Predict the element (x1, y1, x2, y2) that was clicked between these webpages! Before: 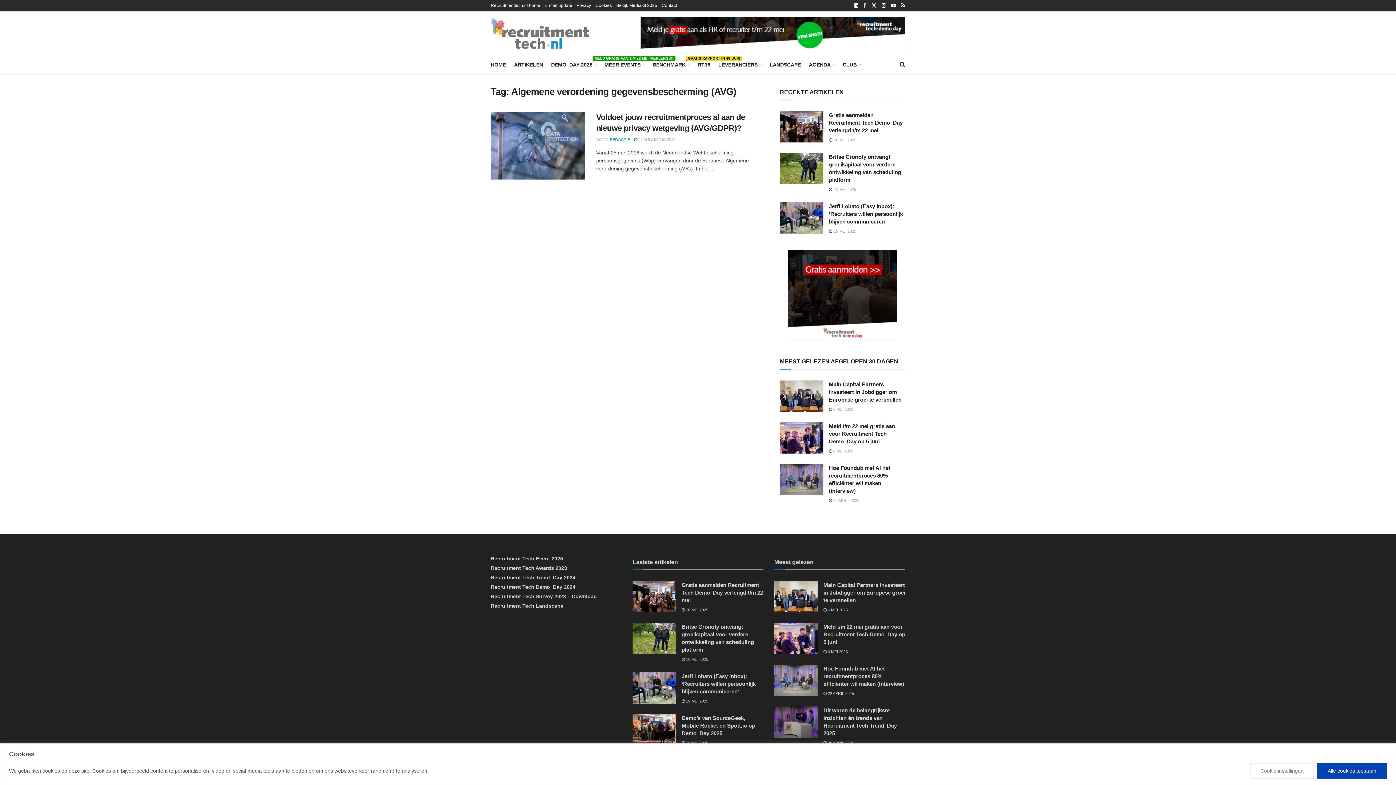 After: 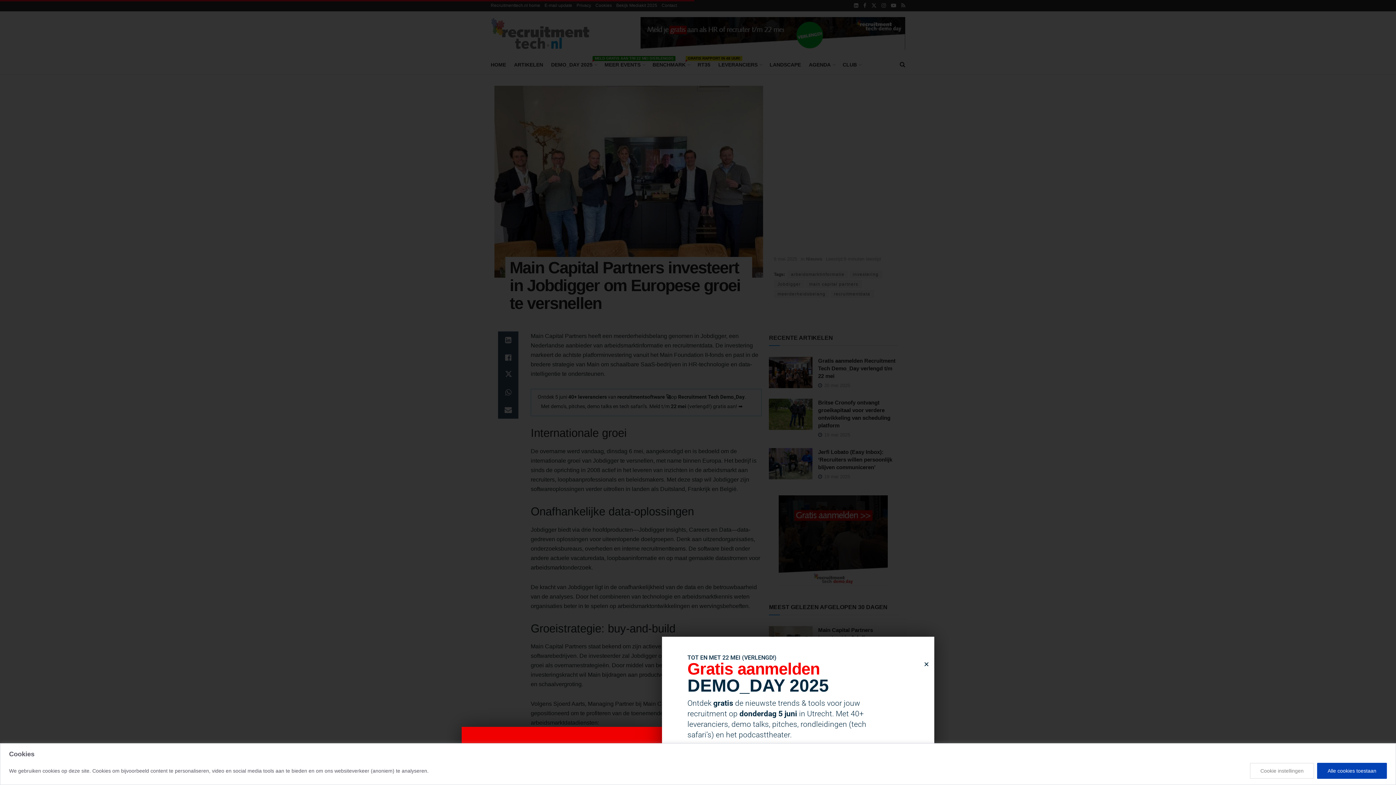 Action: label: Read article: Main Capital Partners investeert in Jobdigger om Europese groei te versnellen bbox: (780, 380, 823, 411)